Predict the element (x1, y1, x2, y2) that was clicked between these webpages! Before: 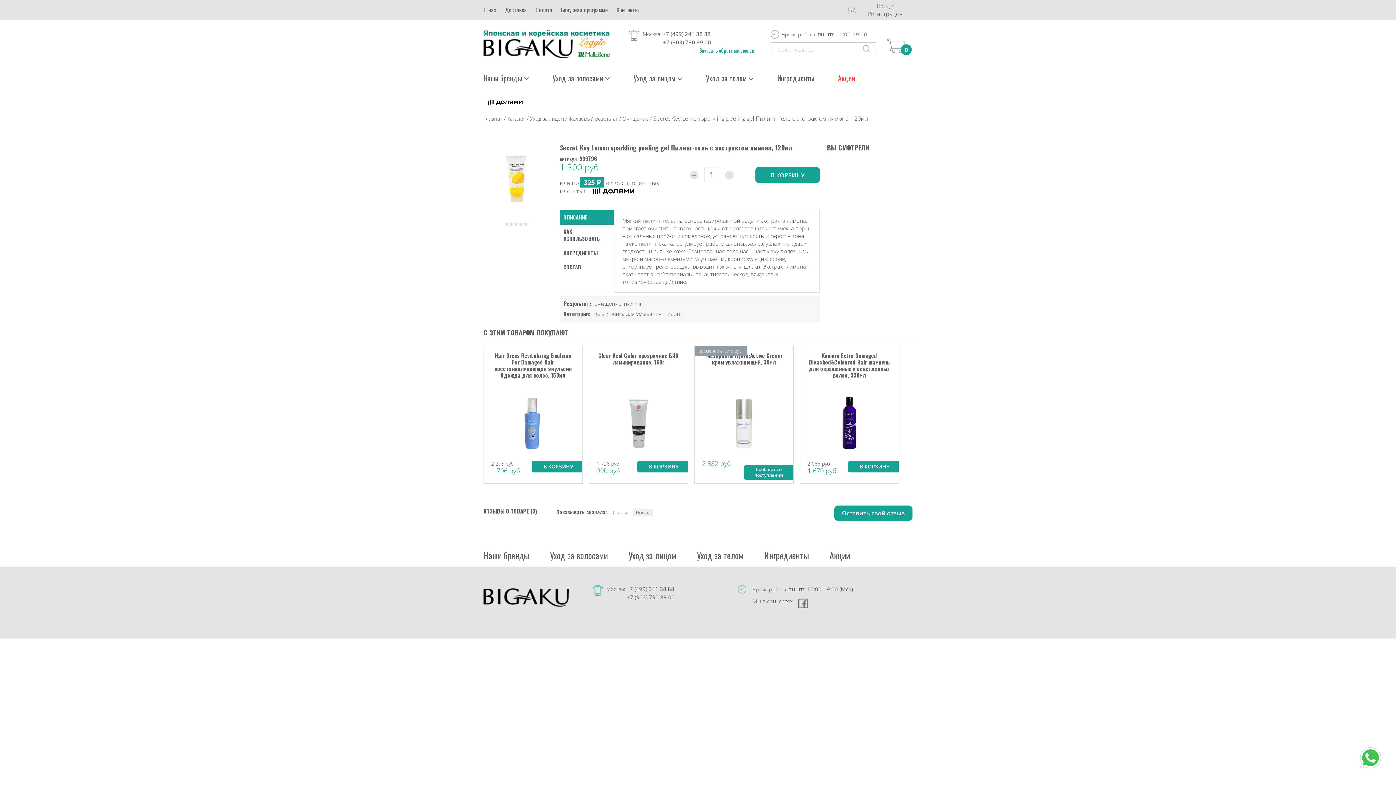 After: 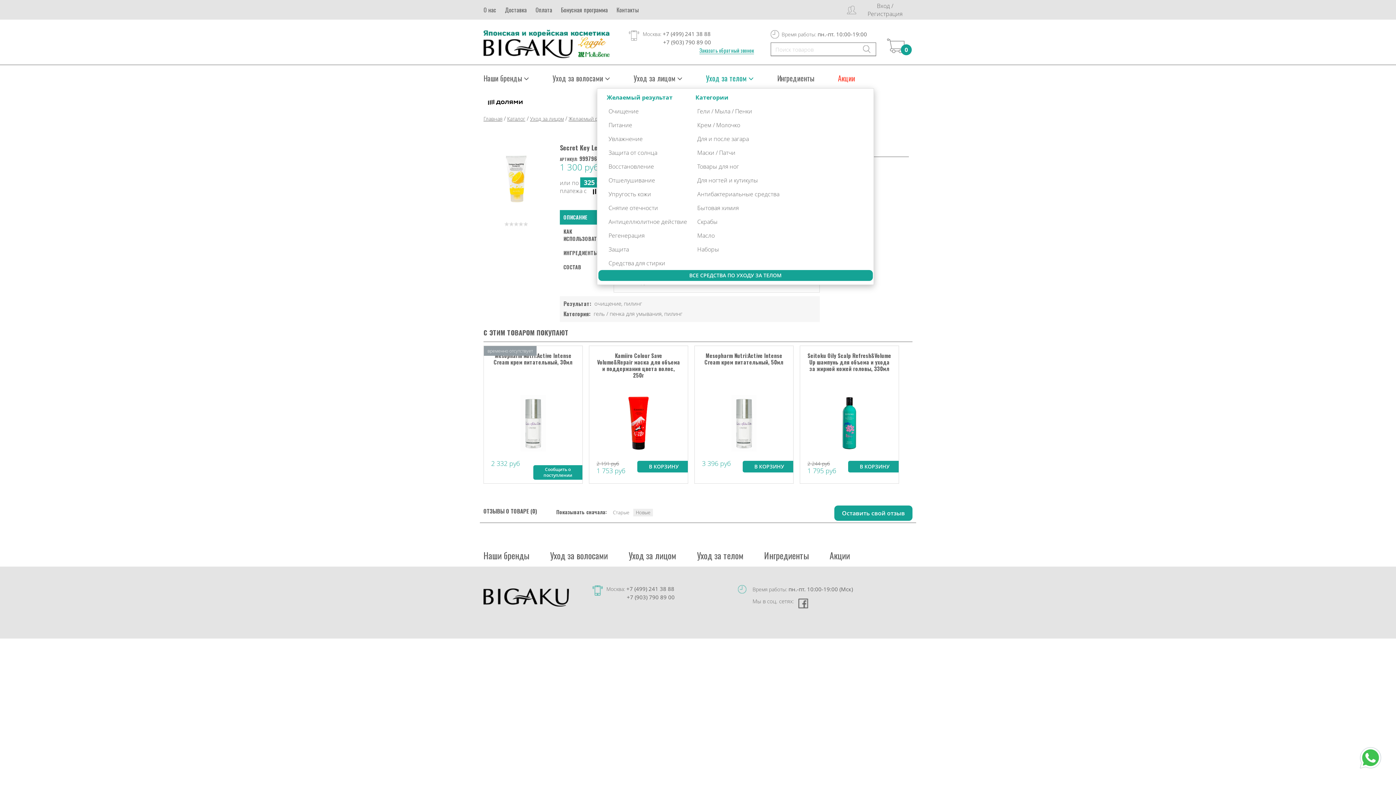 Action: bbox: (706, 65, 753, 88) label: Уход за телом 